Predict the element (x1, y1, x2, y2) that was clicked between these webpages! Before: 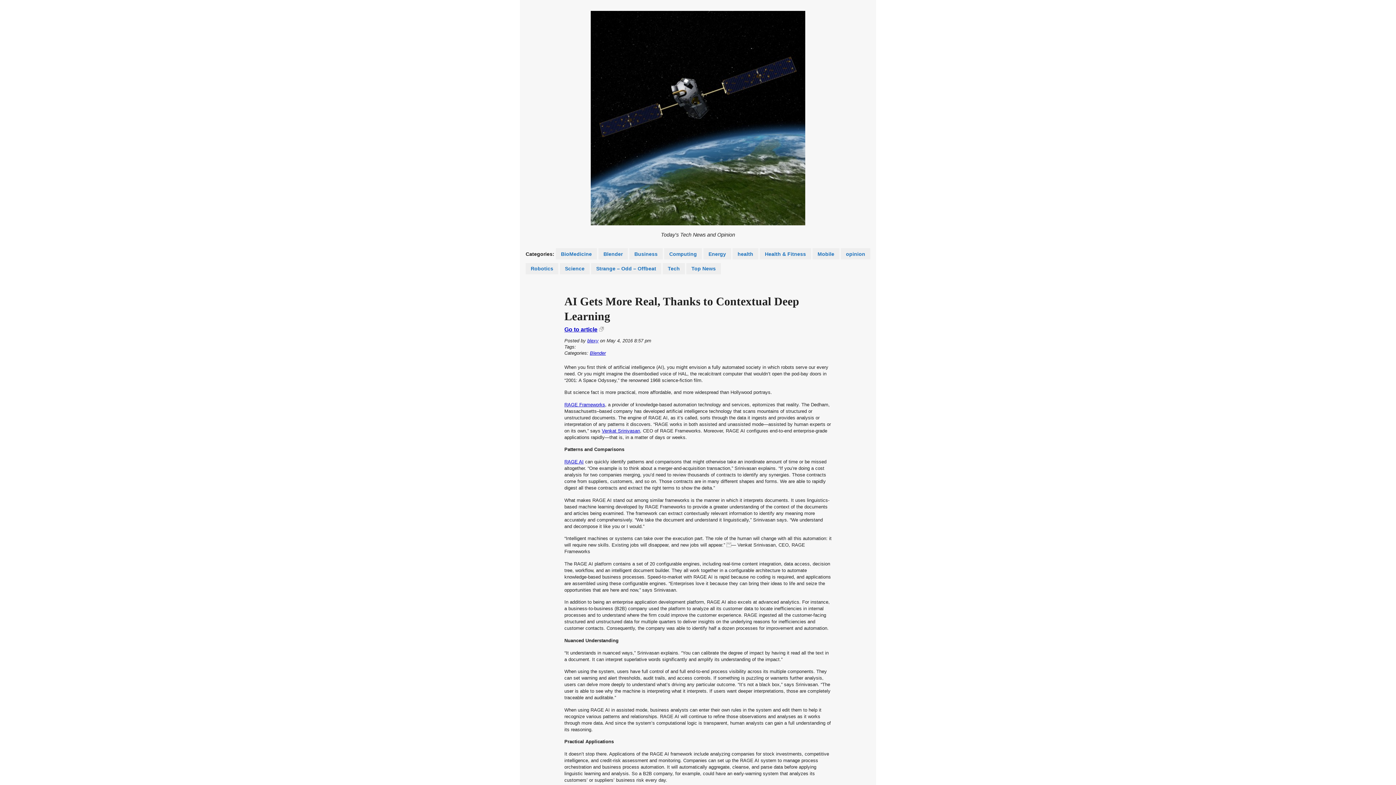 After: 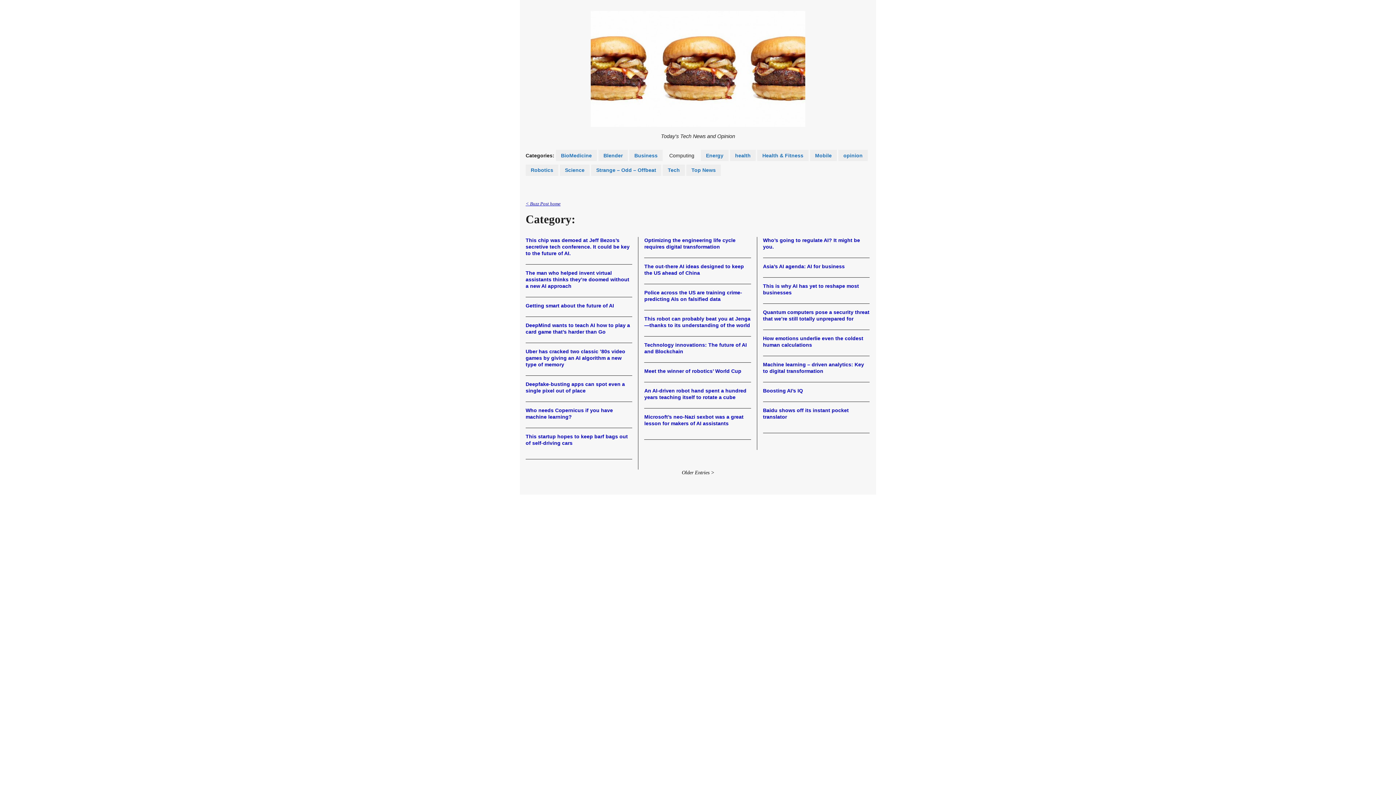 Action: bbox: (664, 248, 702, 259) label: Computing